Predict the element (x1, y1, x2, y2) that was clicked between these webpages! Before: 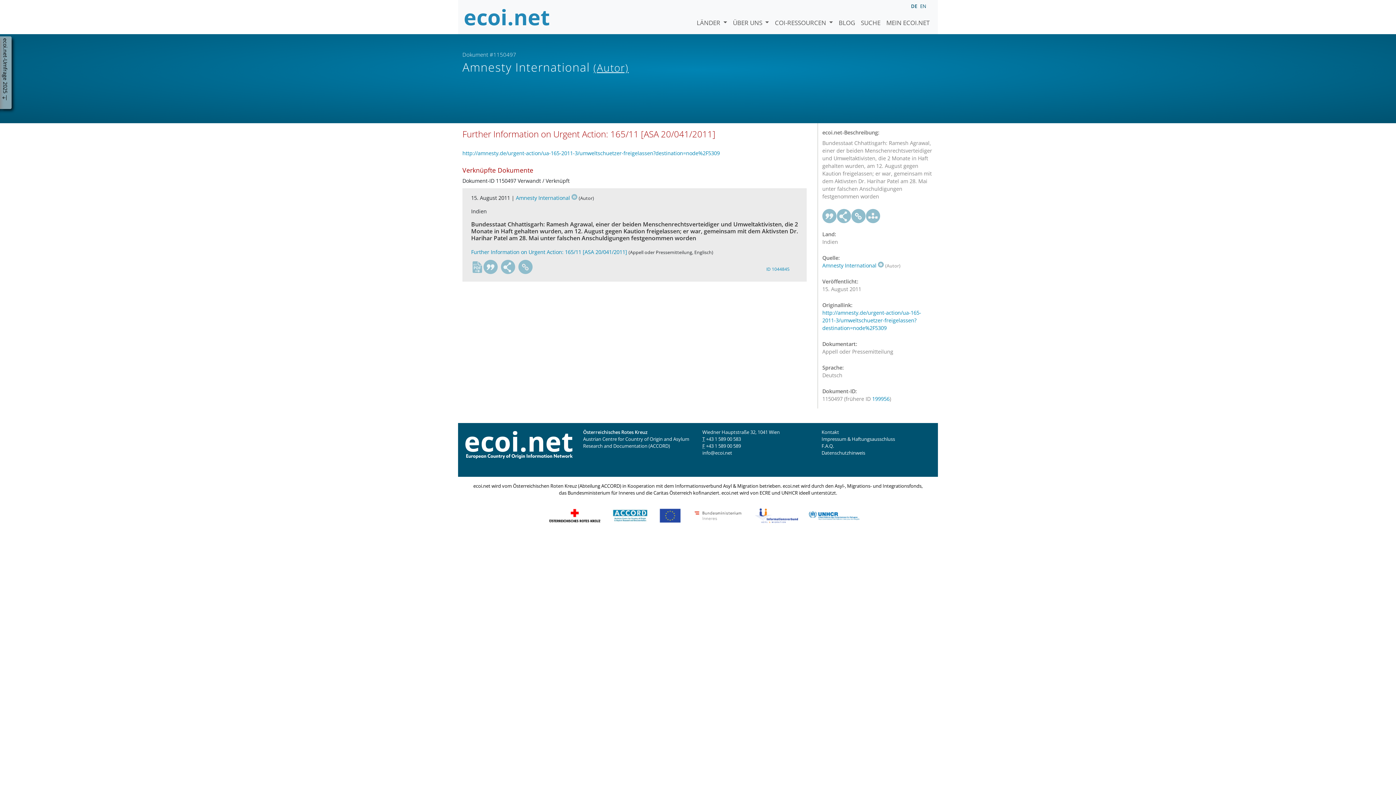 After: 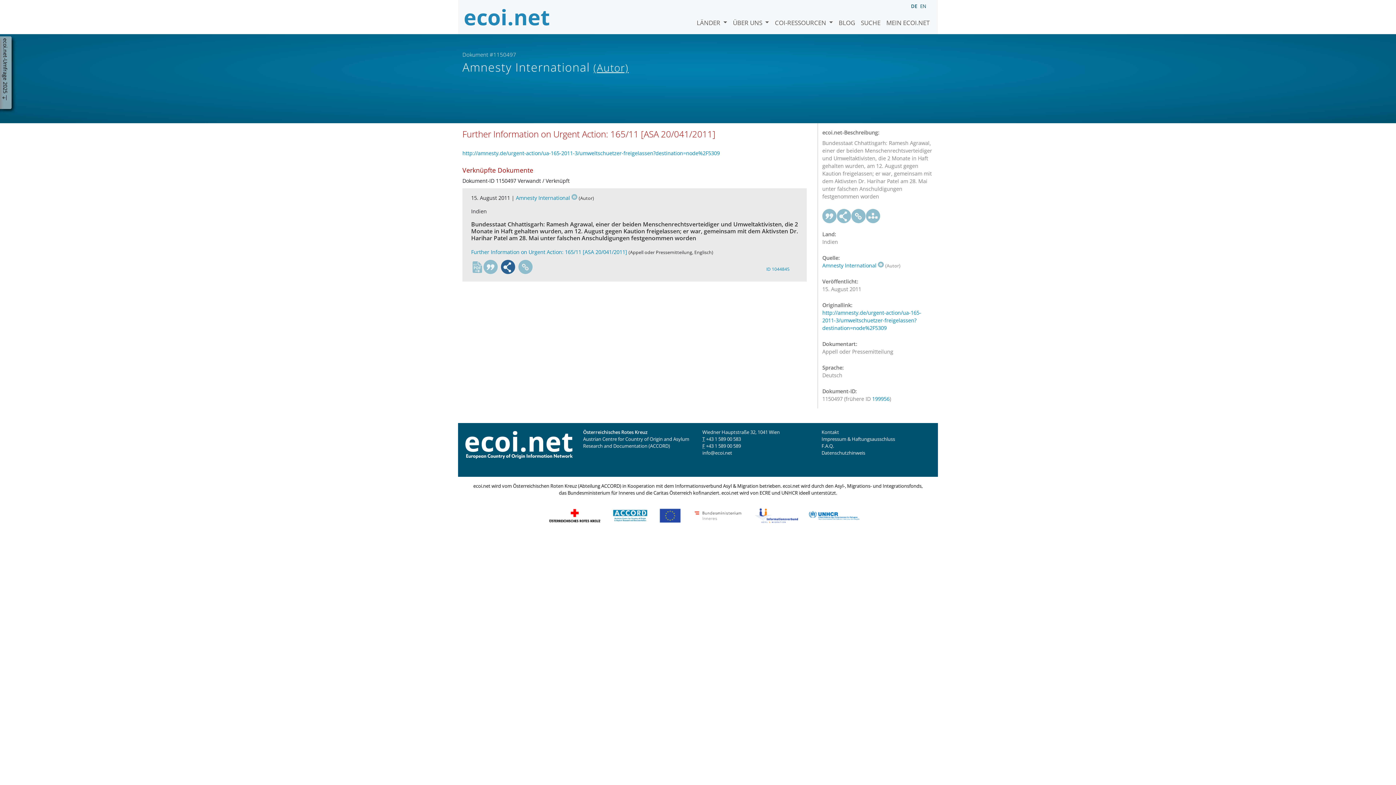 Action: bbox: (501, 260, 515, 274)